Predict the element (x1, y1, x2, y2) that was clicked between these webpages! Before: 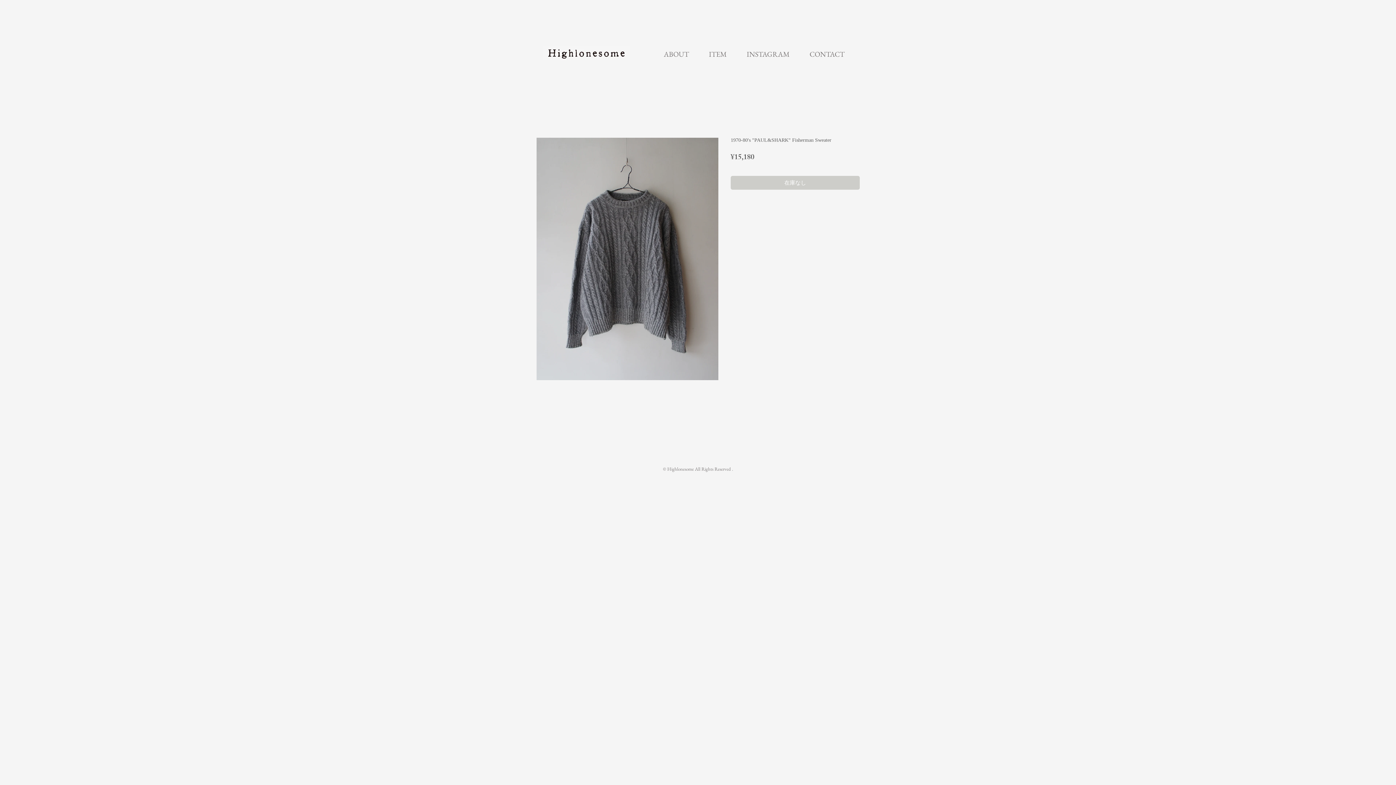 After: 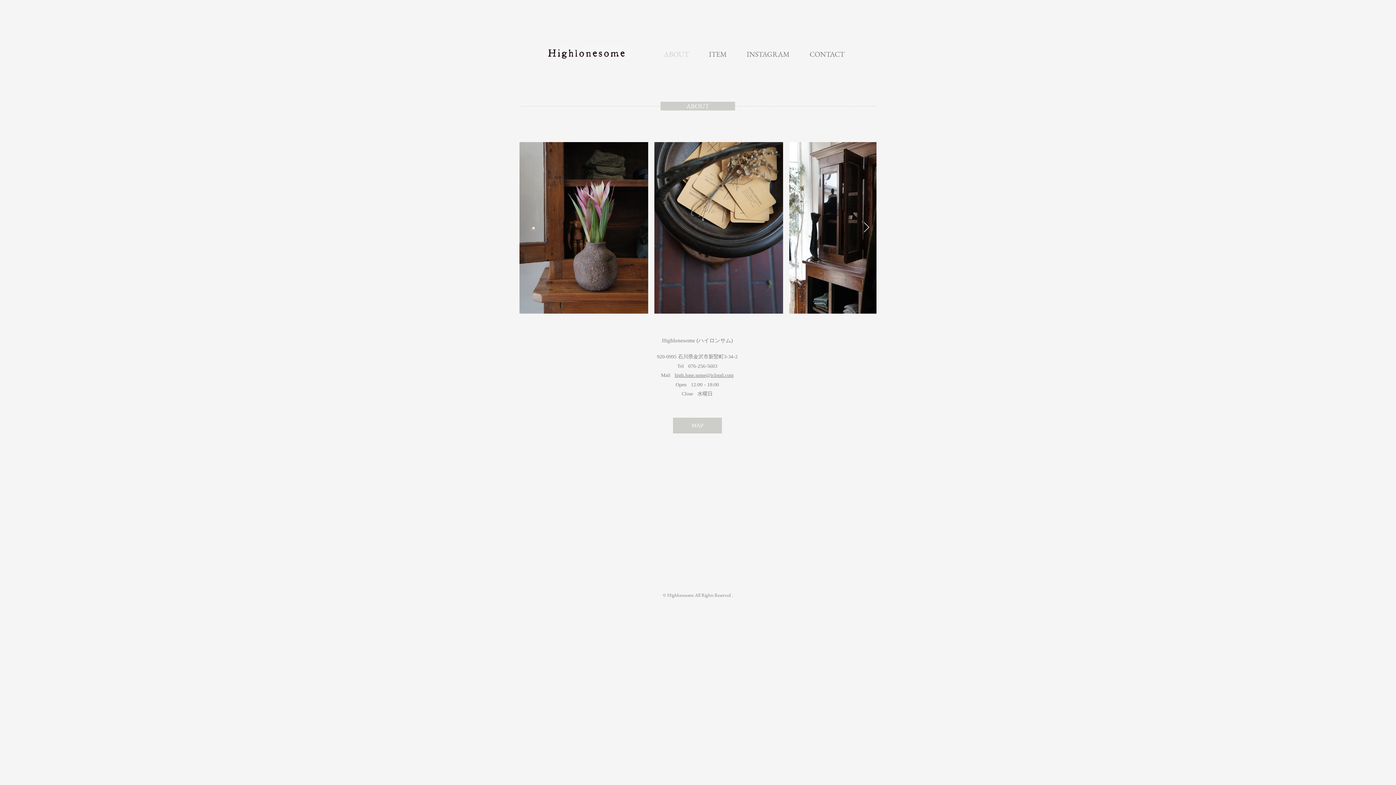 Action: label: ABOUT bbox: (658, 49, 703, 58)